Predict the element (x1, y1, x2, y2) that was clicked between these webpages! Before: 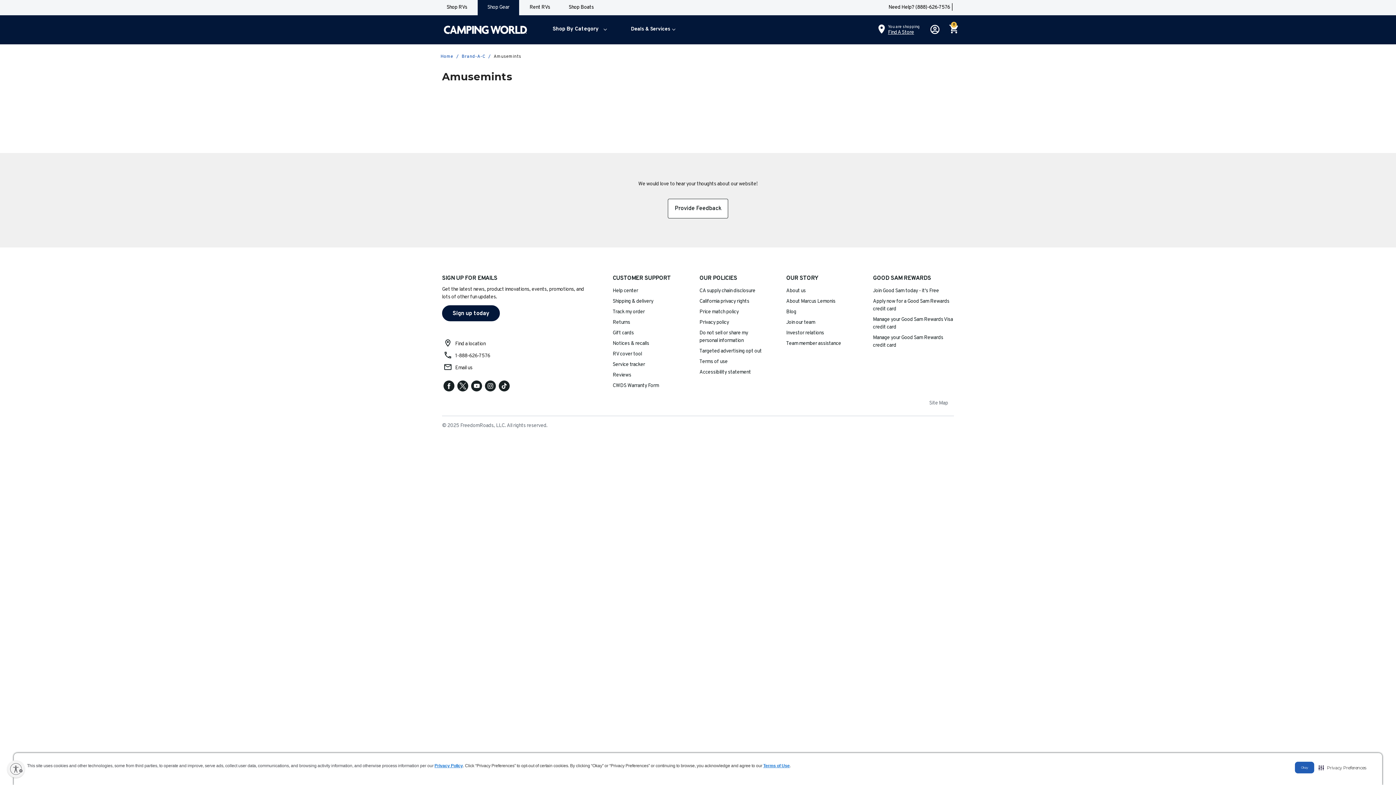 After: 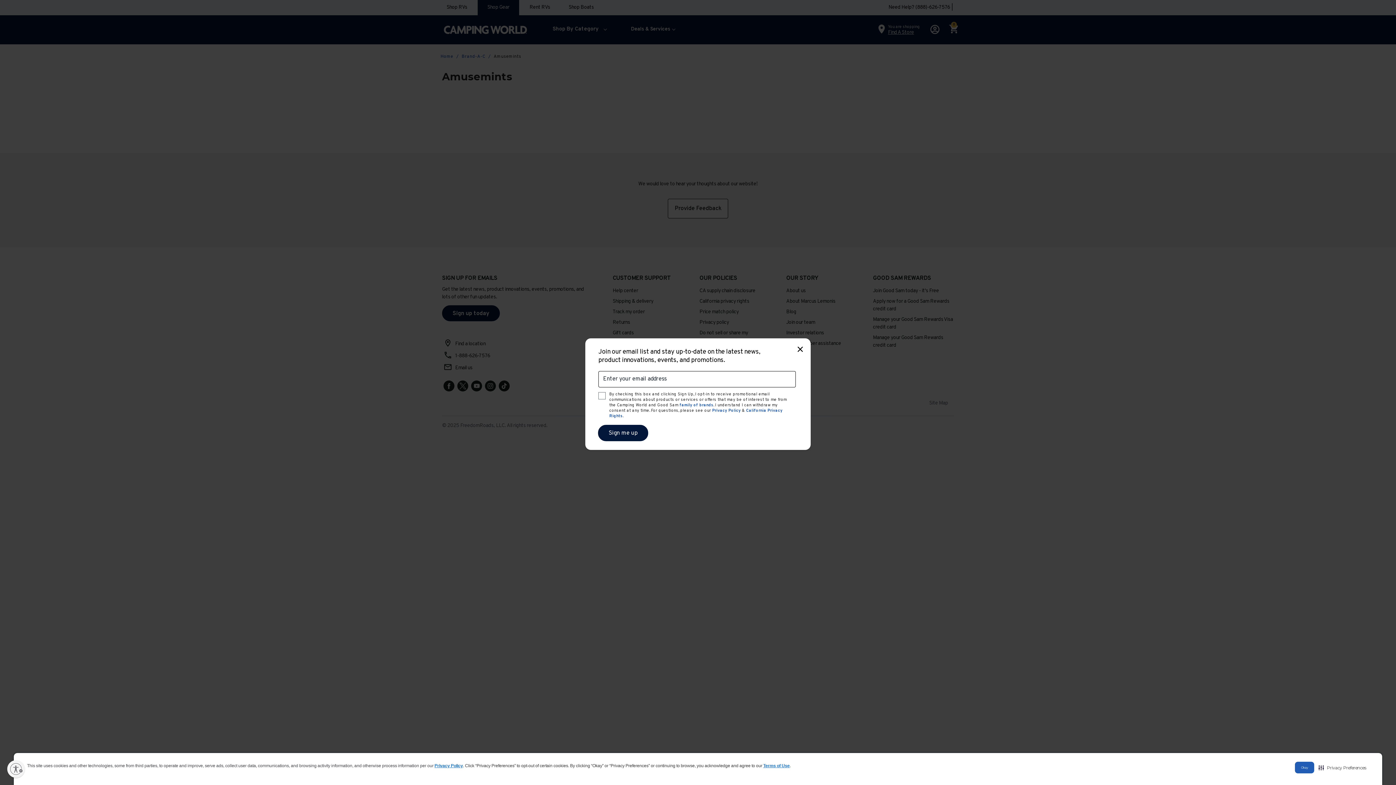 Action: bbox: (442, 305, 500, 321) label: Sign up today